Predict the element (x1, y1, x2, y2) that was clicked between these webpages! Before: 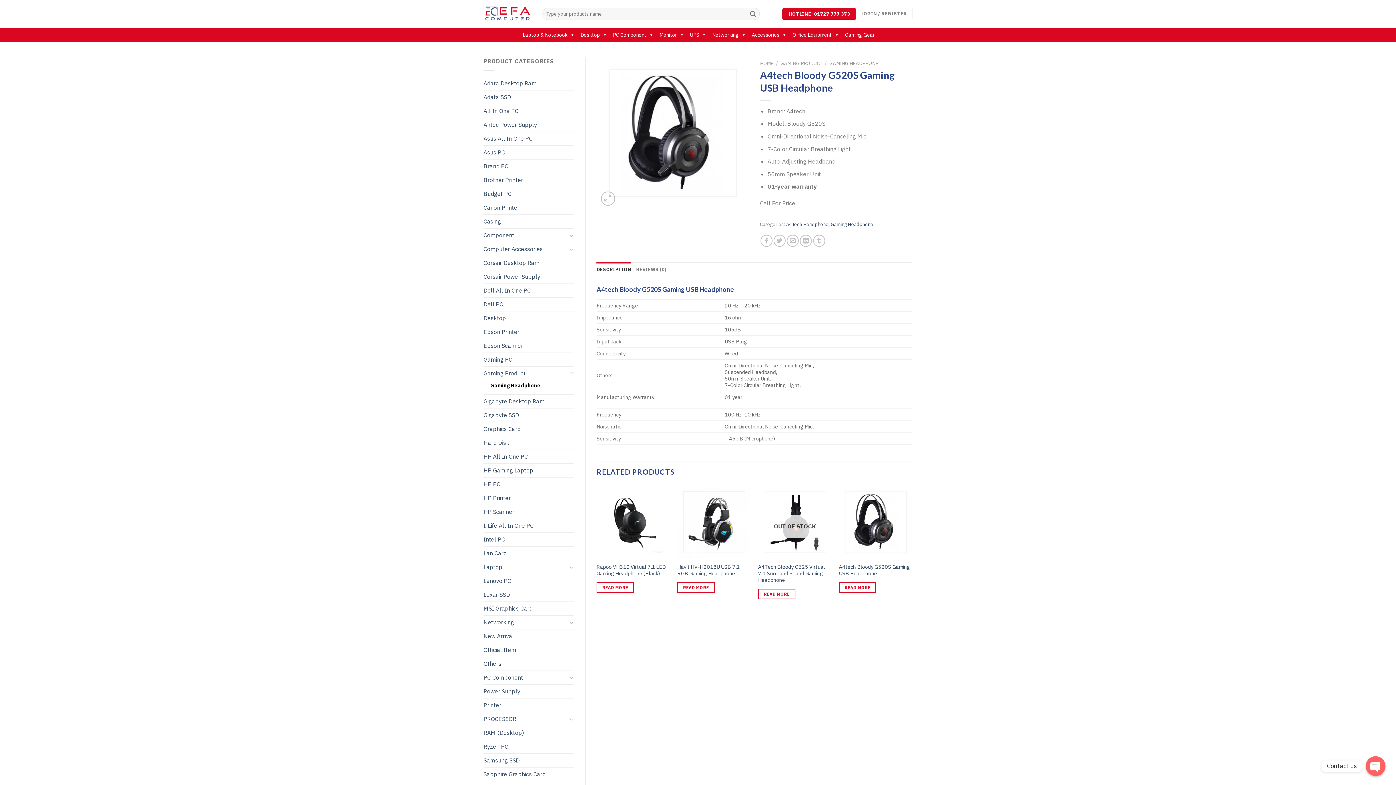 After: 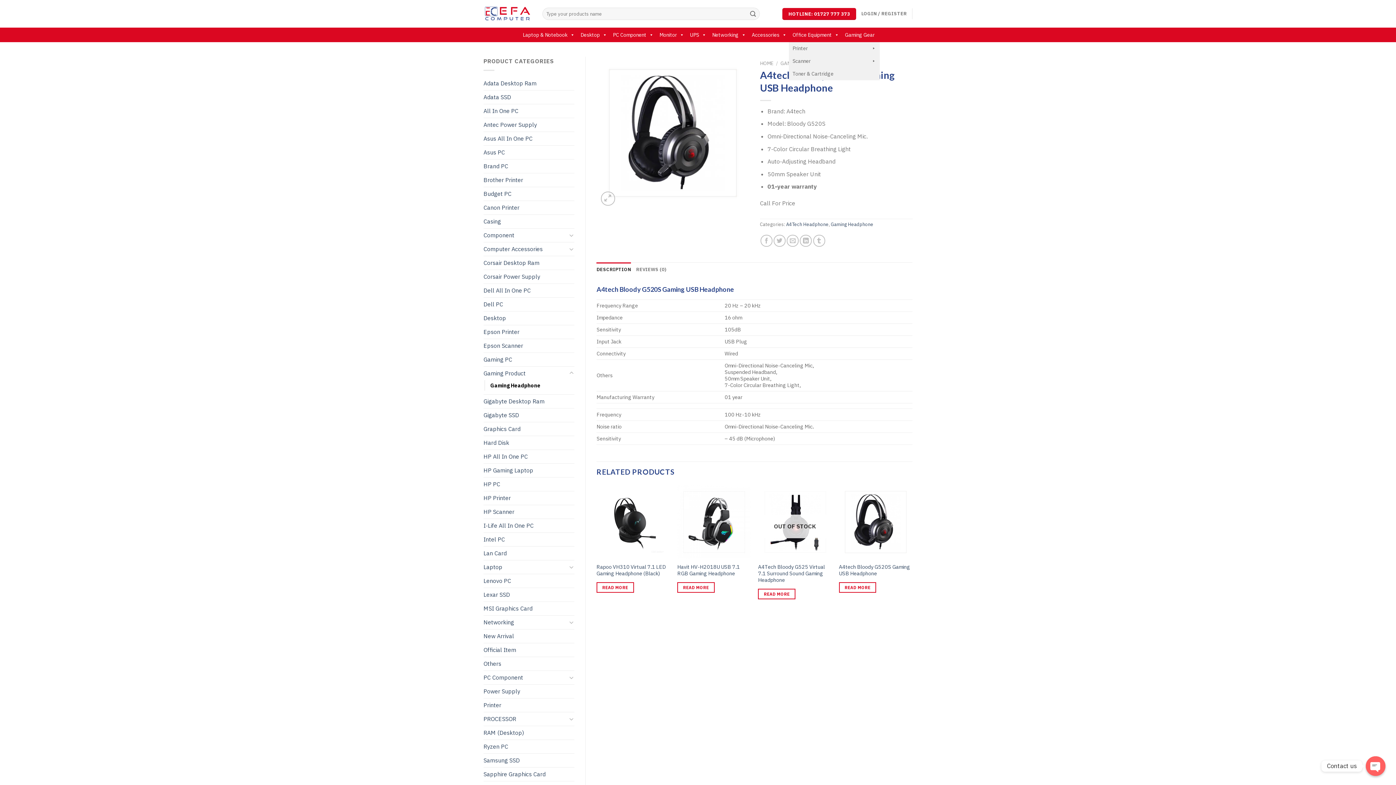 Action: label: Office Equipment bbox: (789, 27, 841, 42)